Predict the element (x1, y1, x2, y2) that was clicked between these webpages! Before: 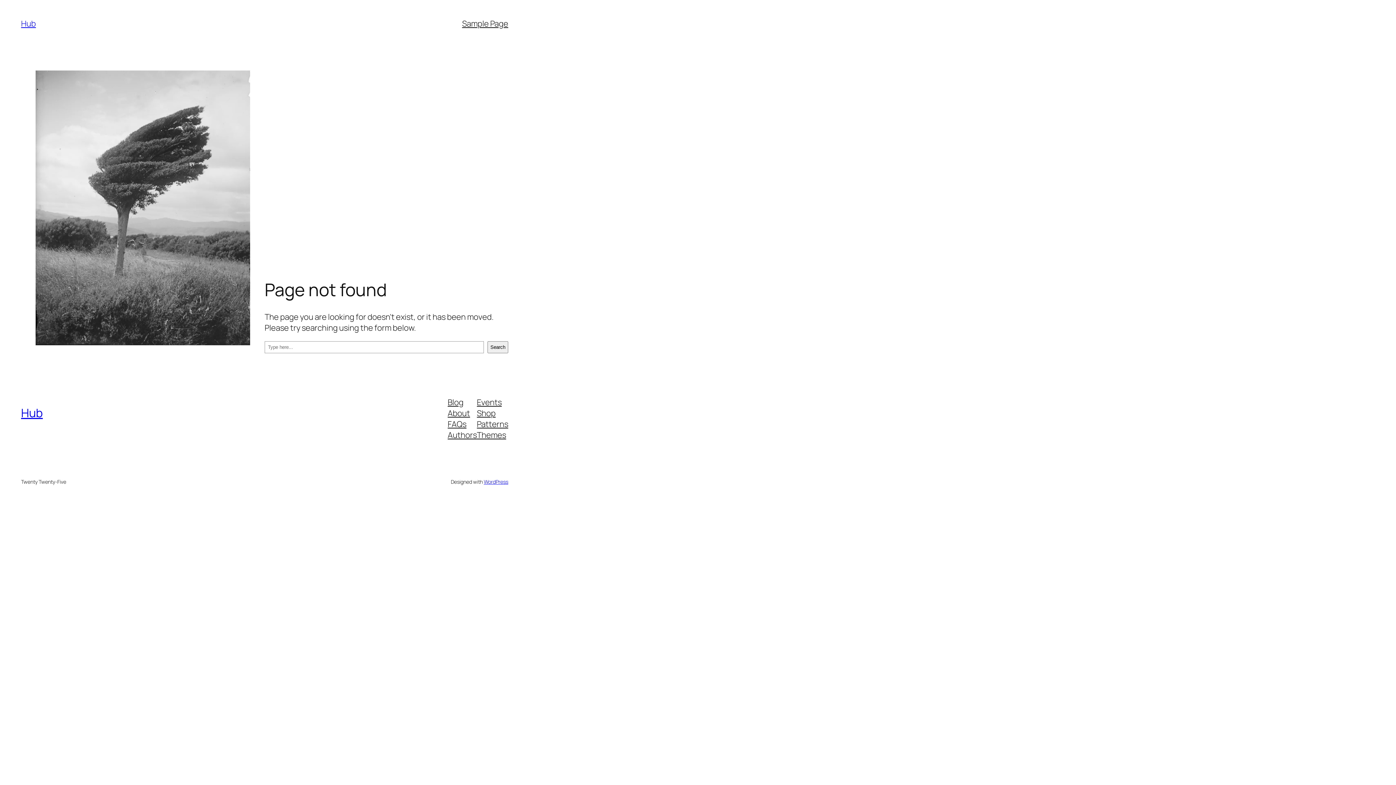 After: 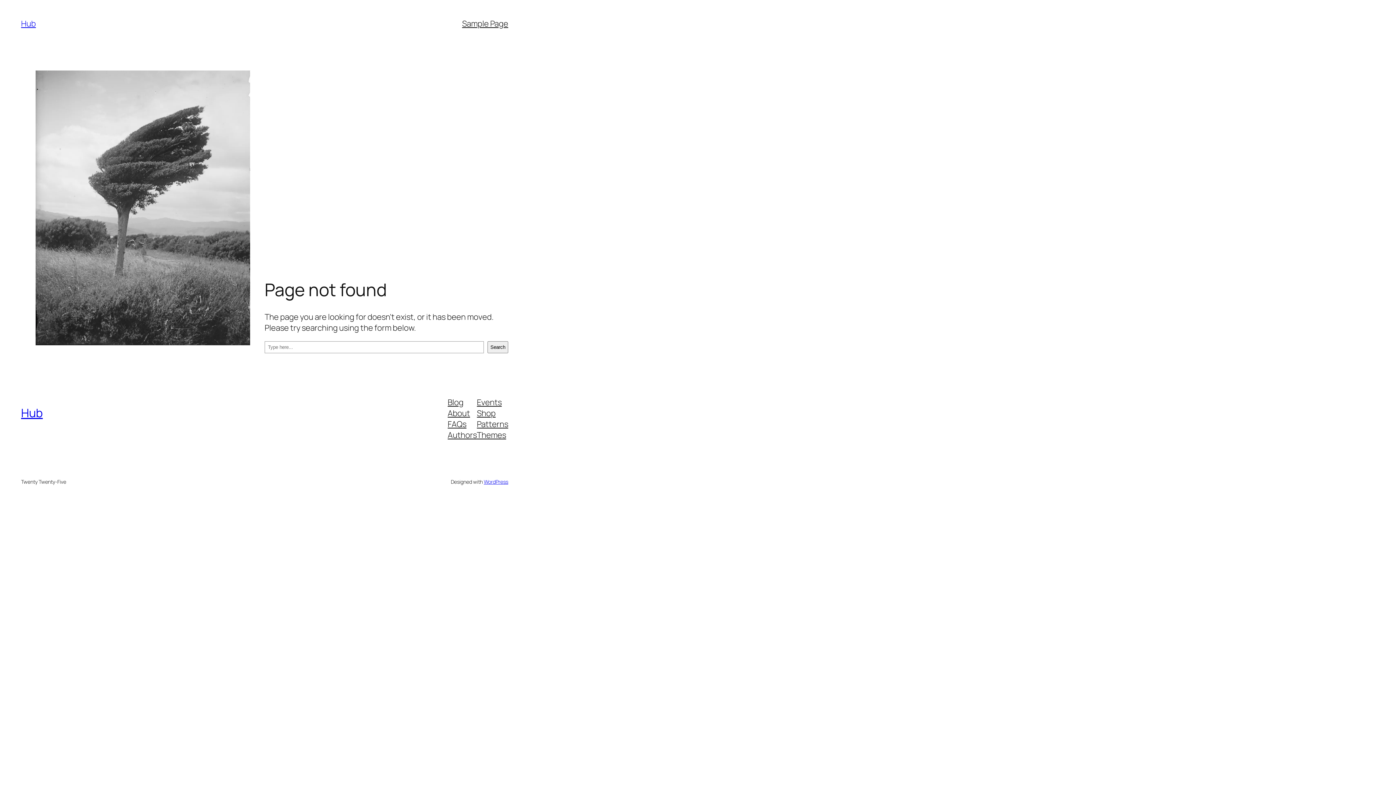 Action: bbox: (447, 418, 466, 429) label: FAQs